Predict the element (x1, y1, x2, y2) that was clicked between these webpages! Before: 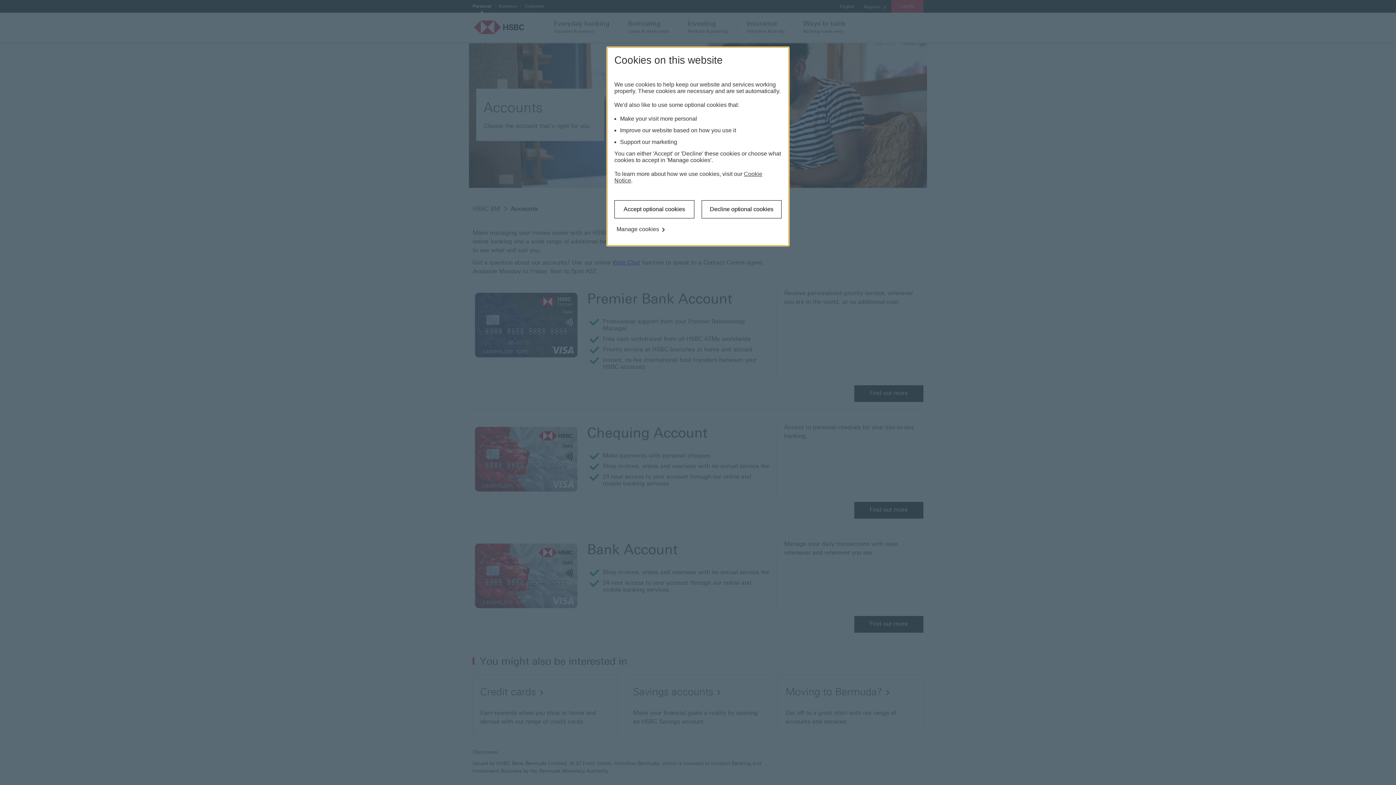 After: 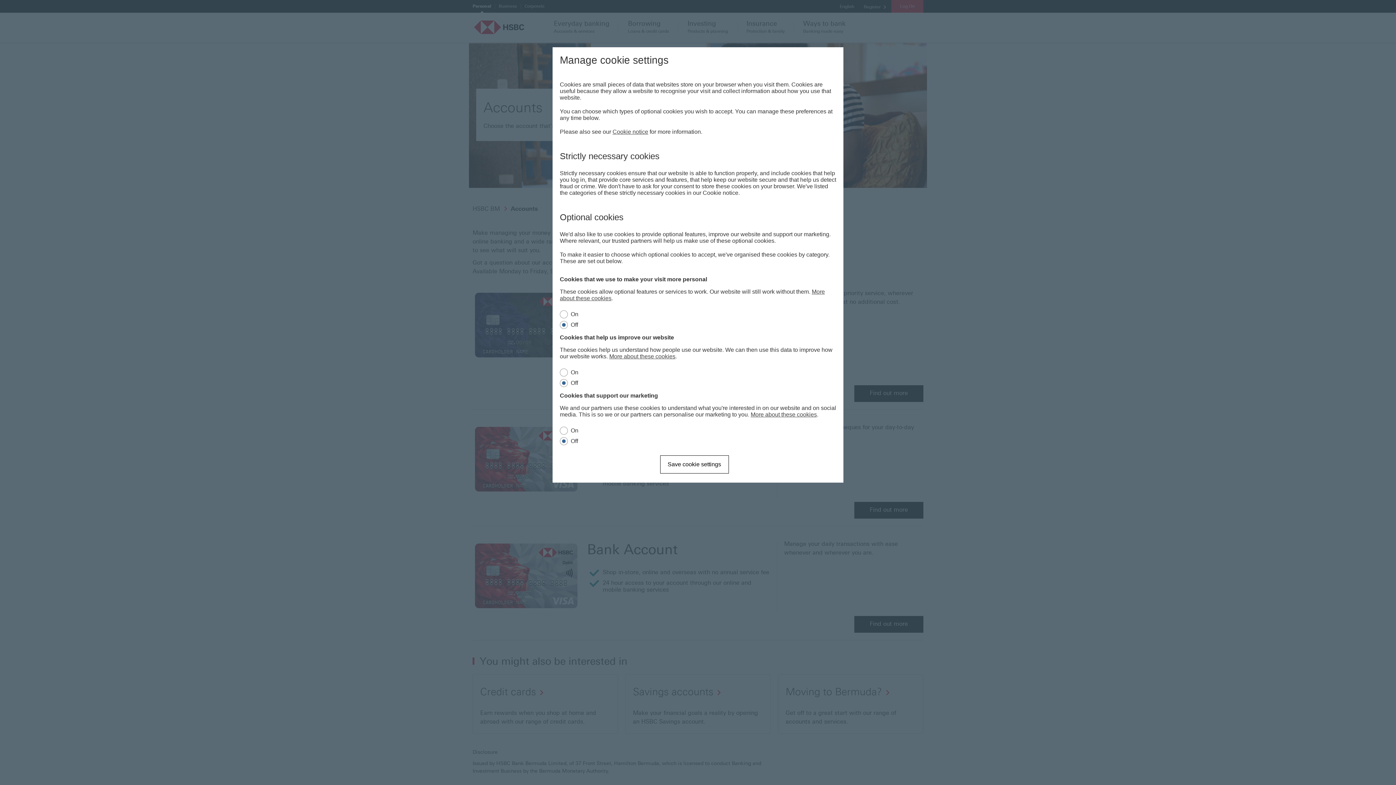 Action: bbox: (614, 225, 668, 233) label: Manage cookies

 